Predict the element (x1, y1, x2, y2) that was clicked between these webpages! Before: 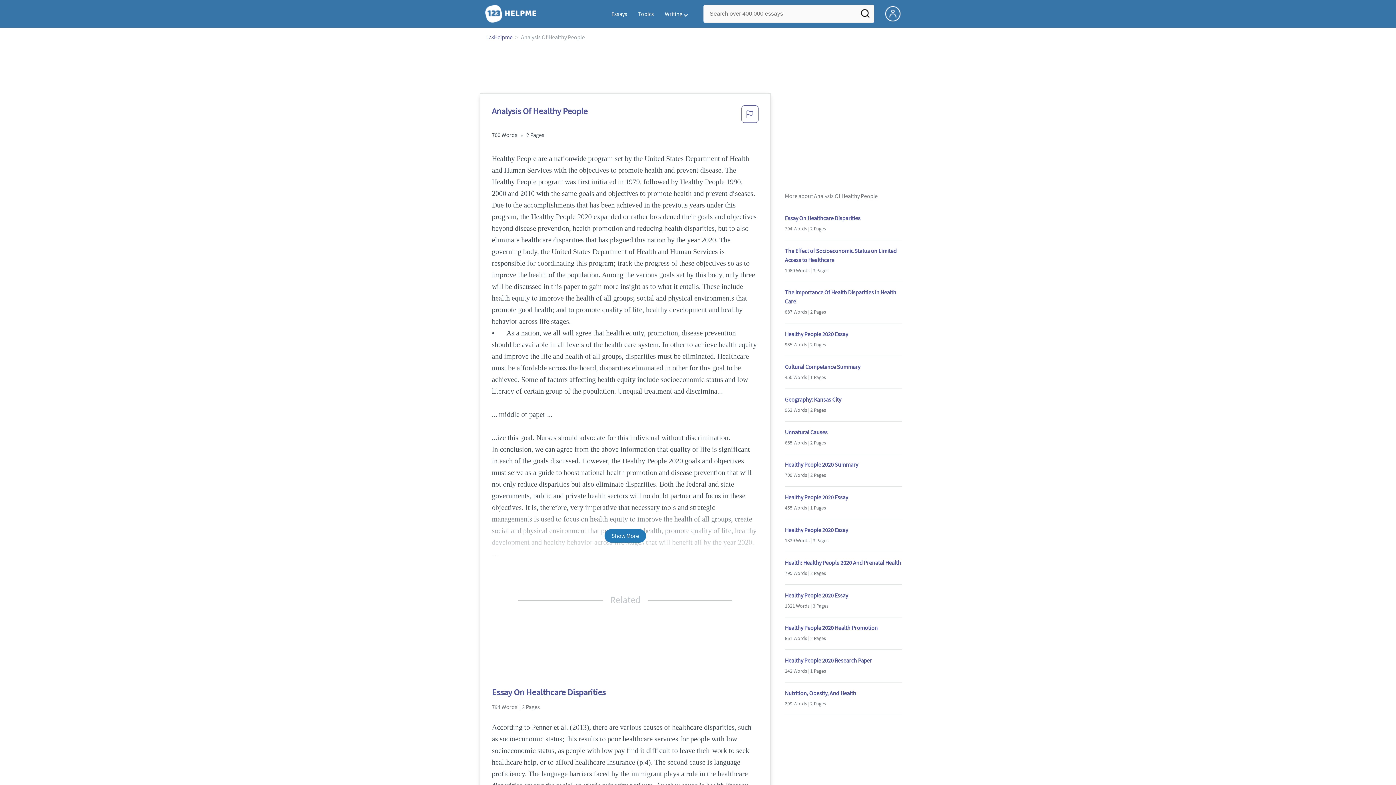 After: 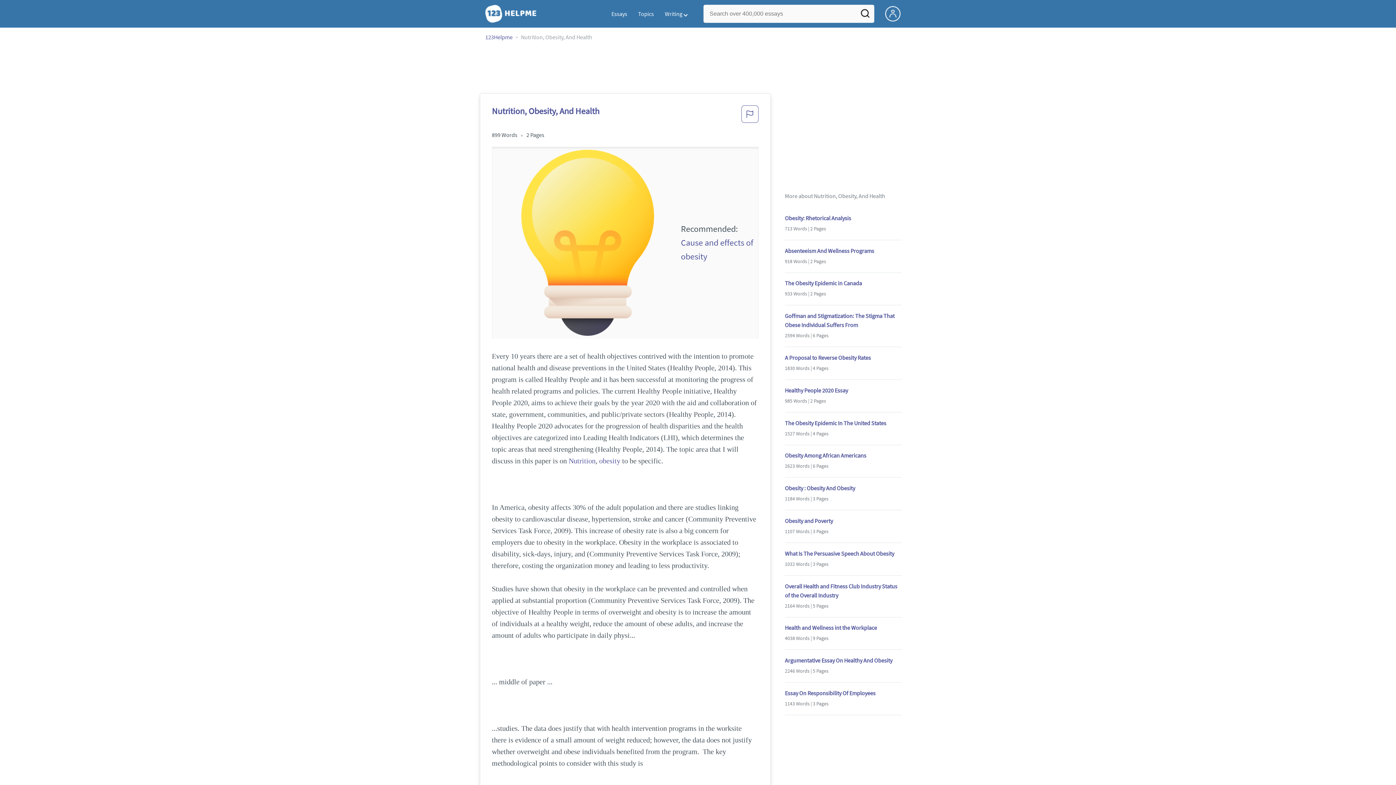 Action: label: Nutrition, Obesity, And Health bbox: (785, 689, 902, 698)